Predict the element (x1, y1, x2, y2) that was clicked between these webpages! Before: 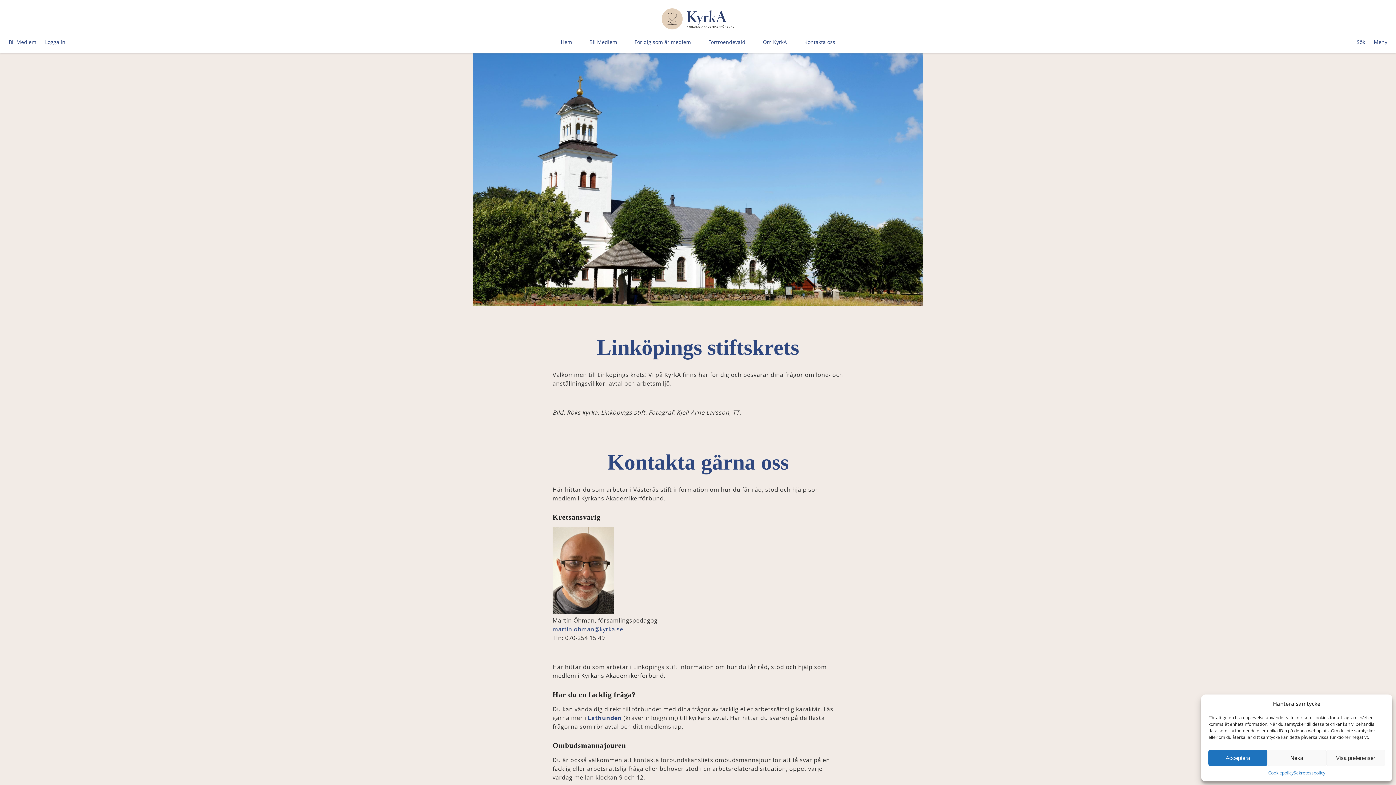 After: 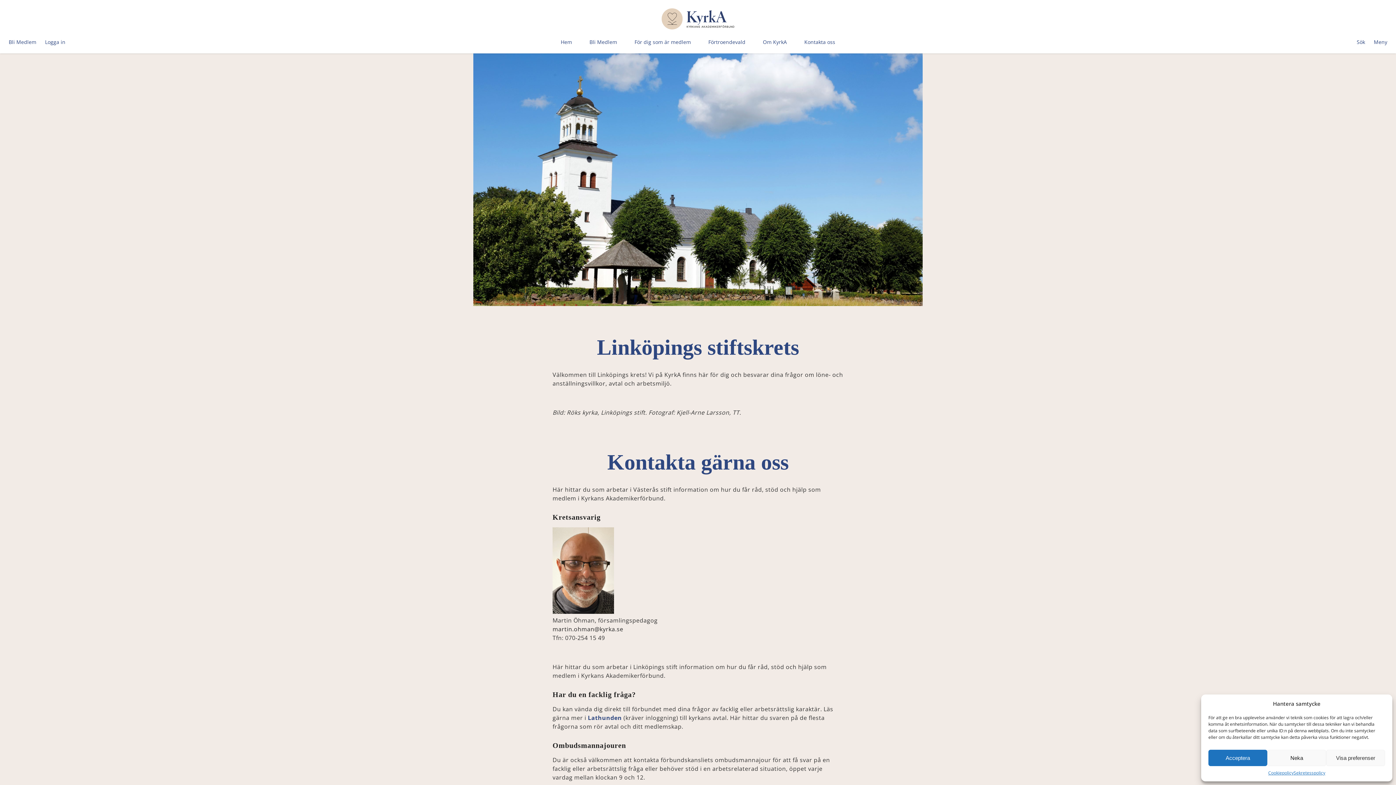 Action: label: martin.ohman@kyrka.se  bbox: (552, 625, 625, 633)